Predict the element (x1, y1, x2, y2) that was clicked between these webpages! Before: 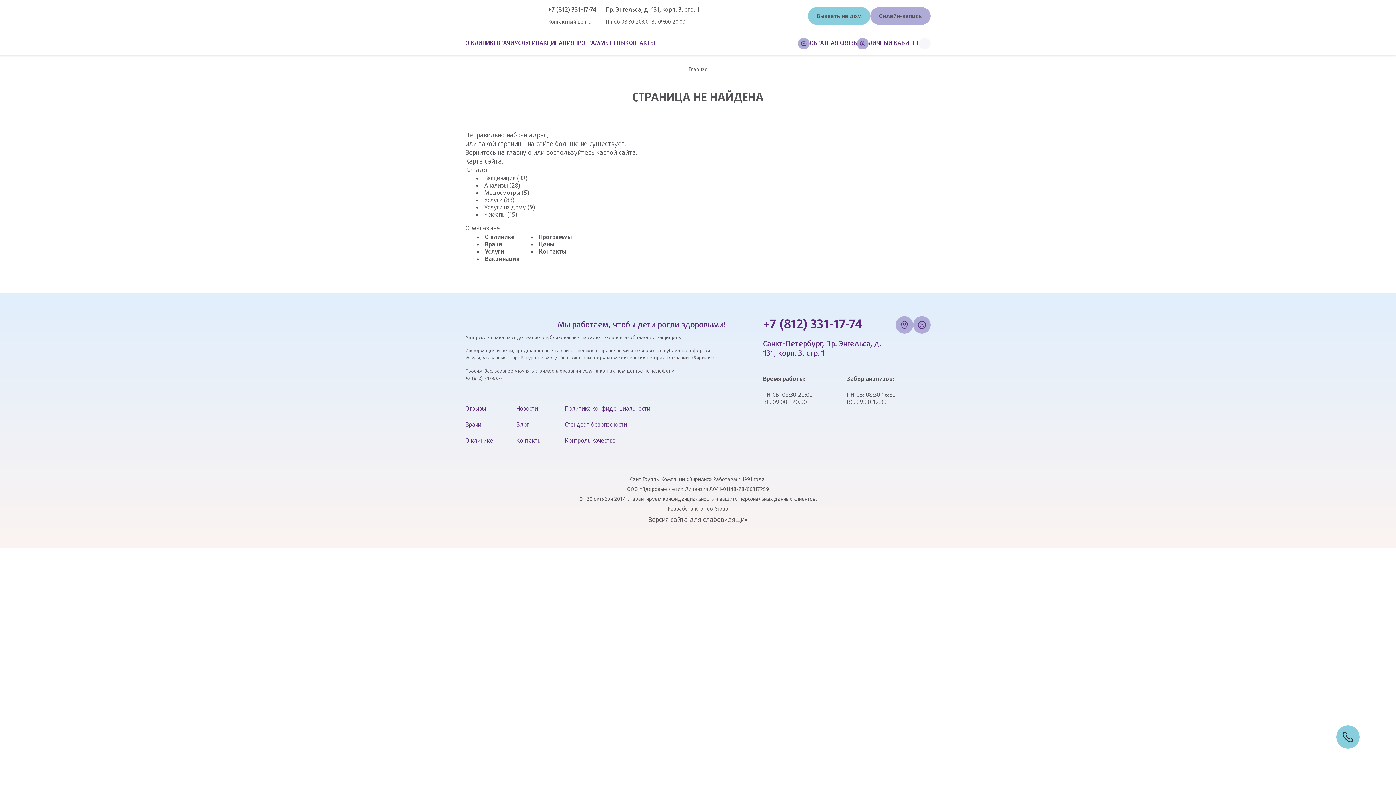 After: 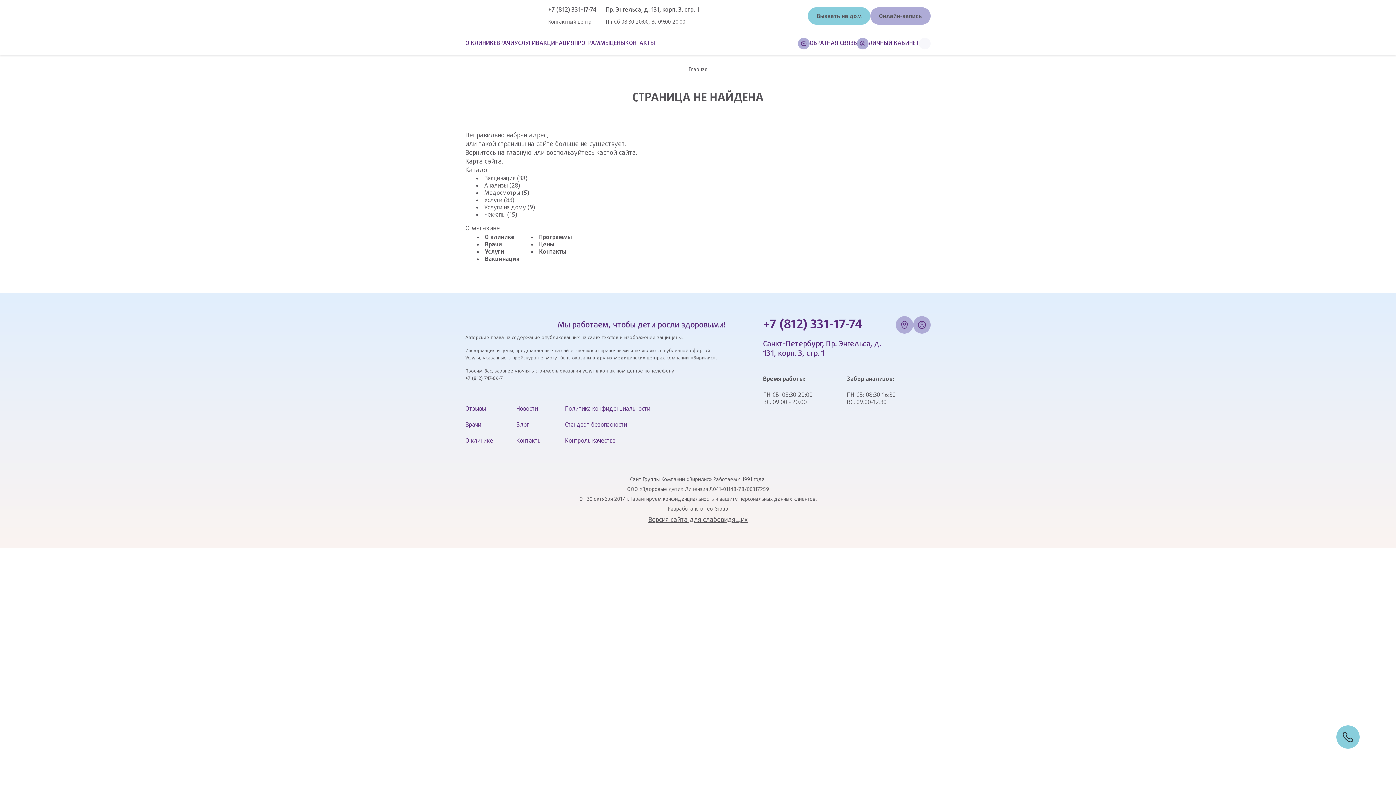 Action: bbox: (648, 516, 747, 525) label: Версия сайта для слабовидящих